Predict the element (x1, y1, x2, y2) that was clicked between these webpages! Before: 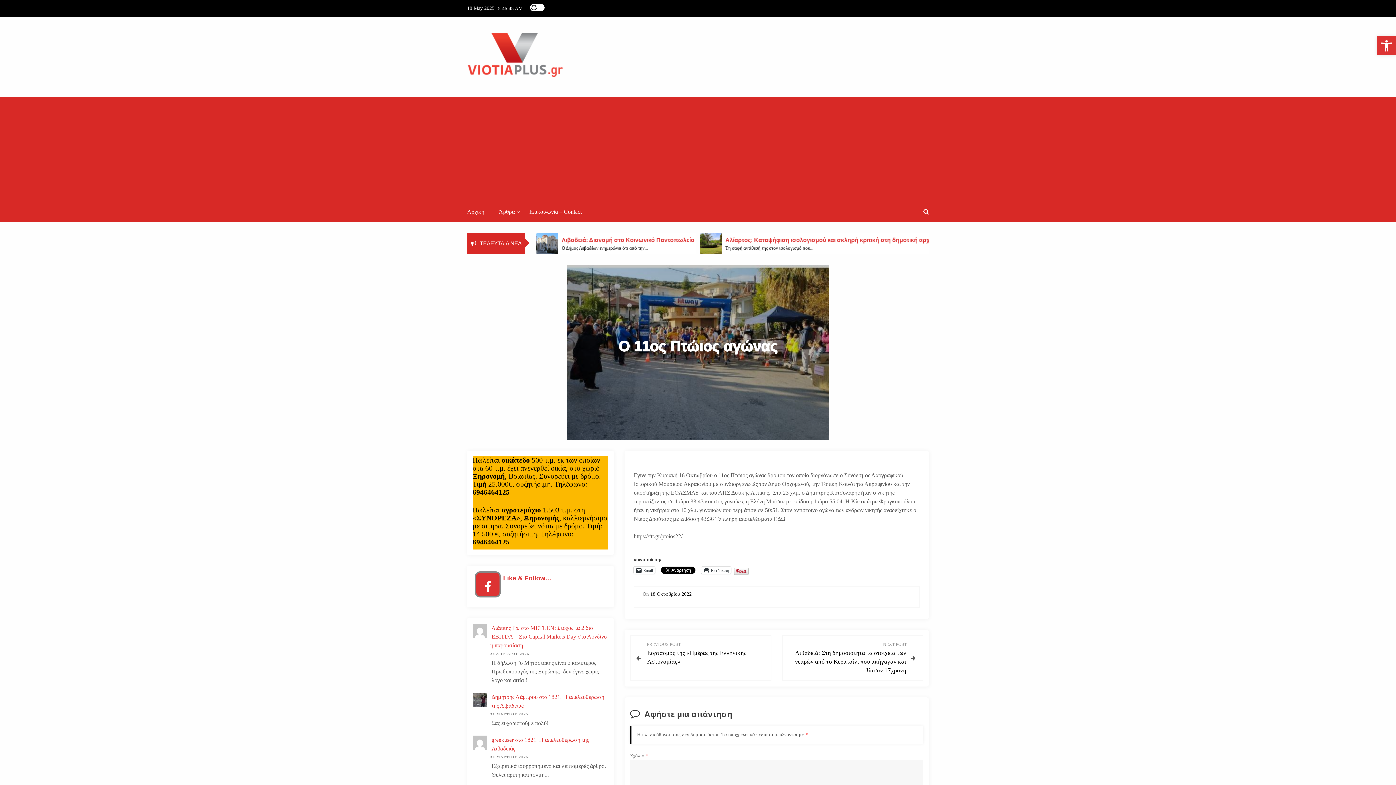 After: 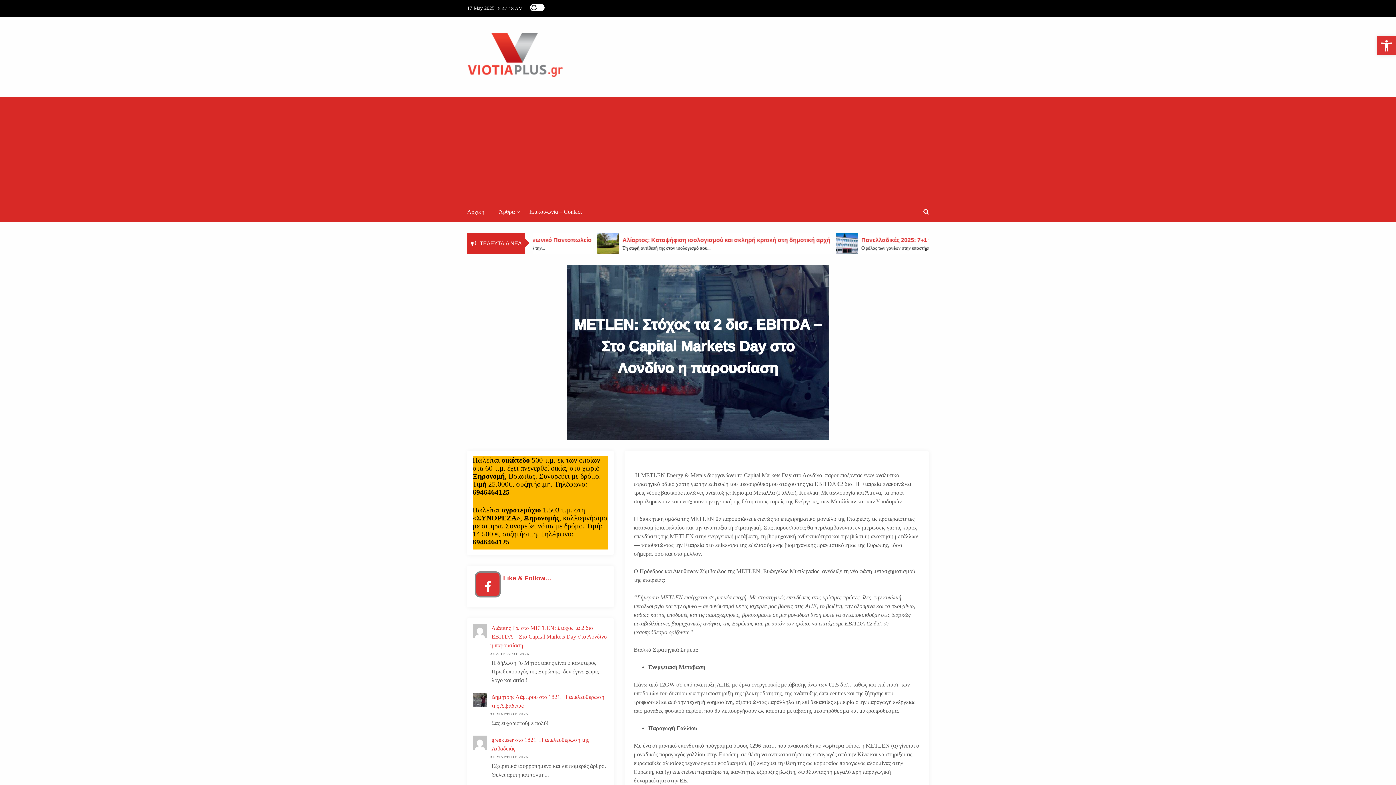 Action: label: METLEN: Στόχος τα 2 δισ. EBITDA – Στο Capital Markets Day στο Λονδίνο η παρουσίαση bbox: (490, 625, 606, 648)